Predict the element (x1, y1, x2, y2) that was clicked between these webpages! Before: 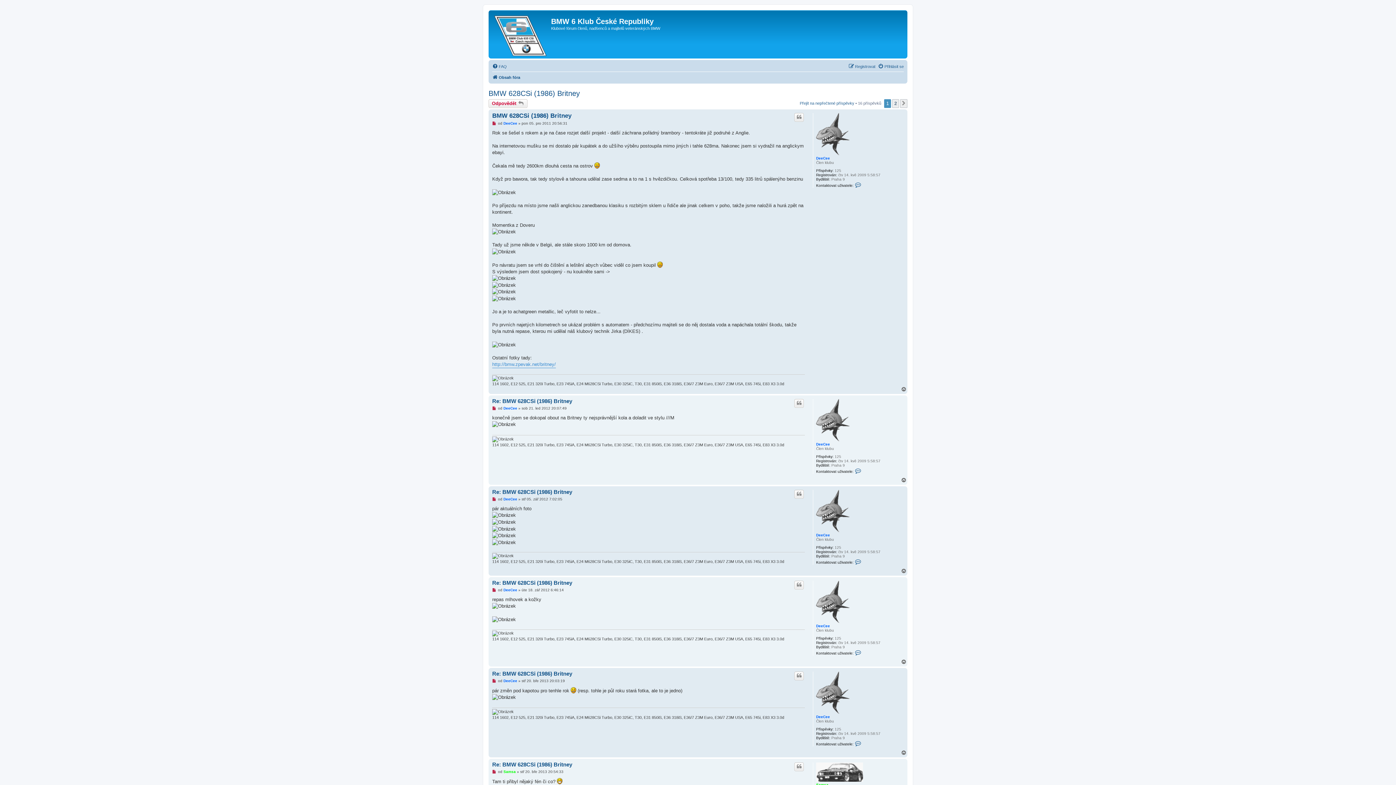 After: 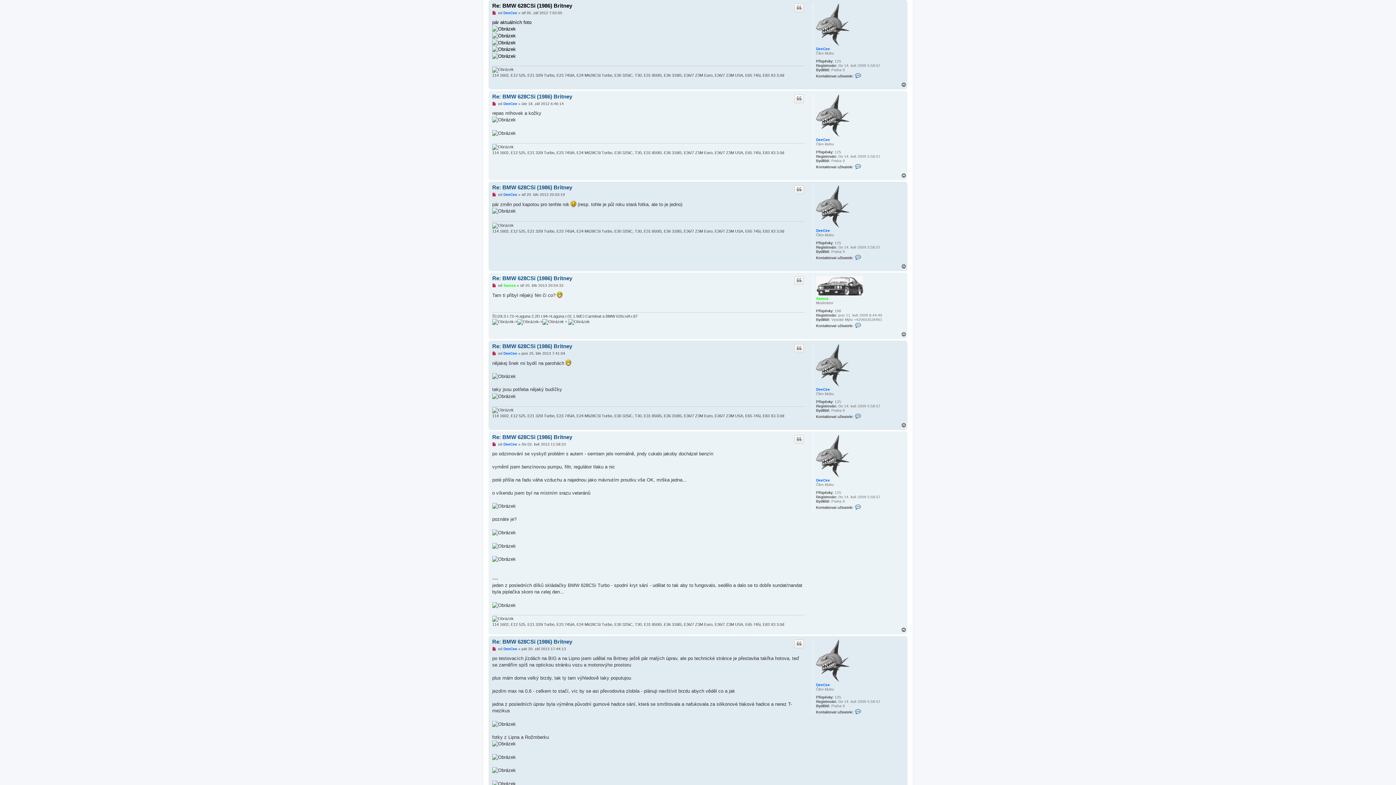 Action: label: Nový příspěvek bbox: (492, 497, 497, 501)